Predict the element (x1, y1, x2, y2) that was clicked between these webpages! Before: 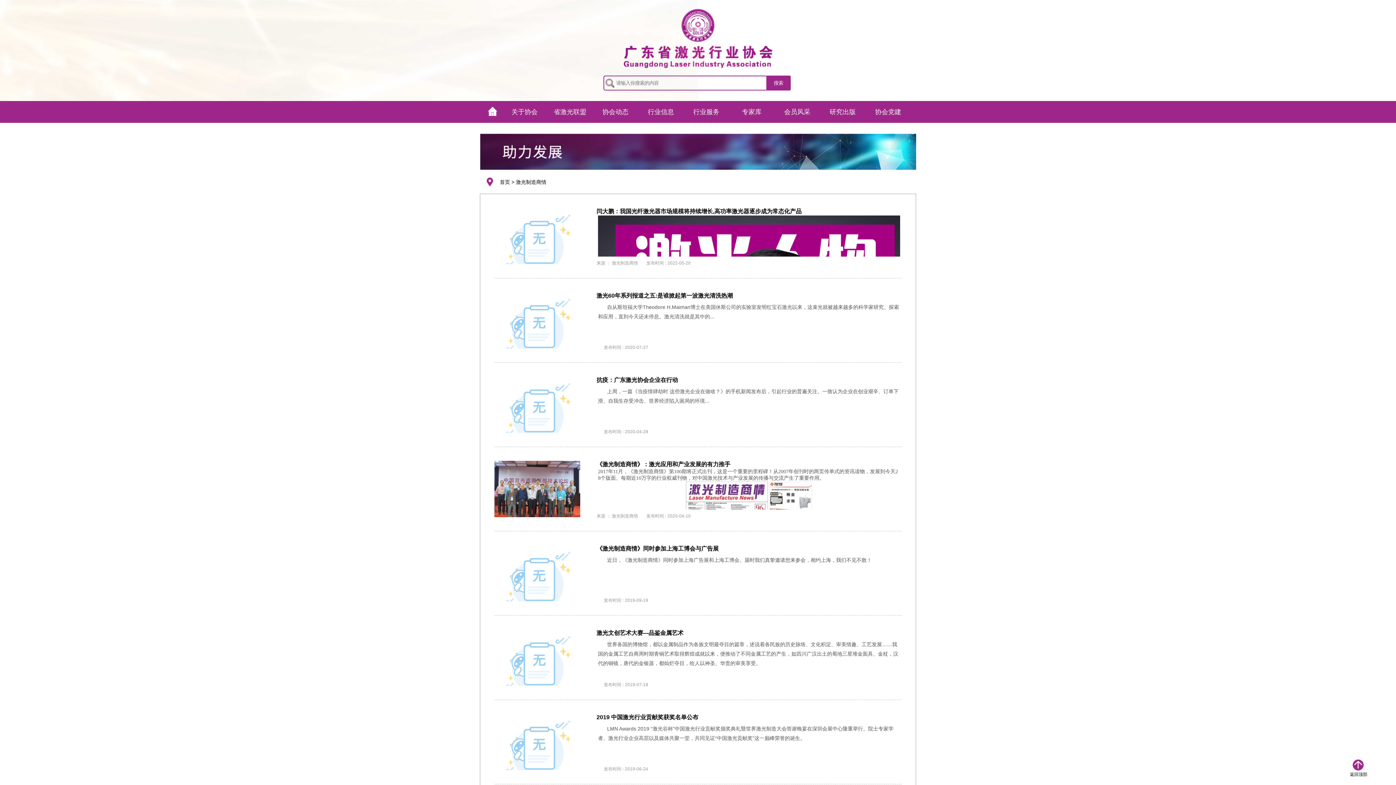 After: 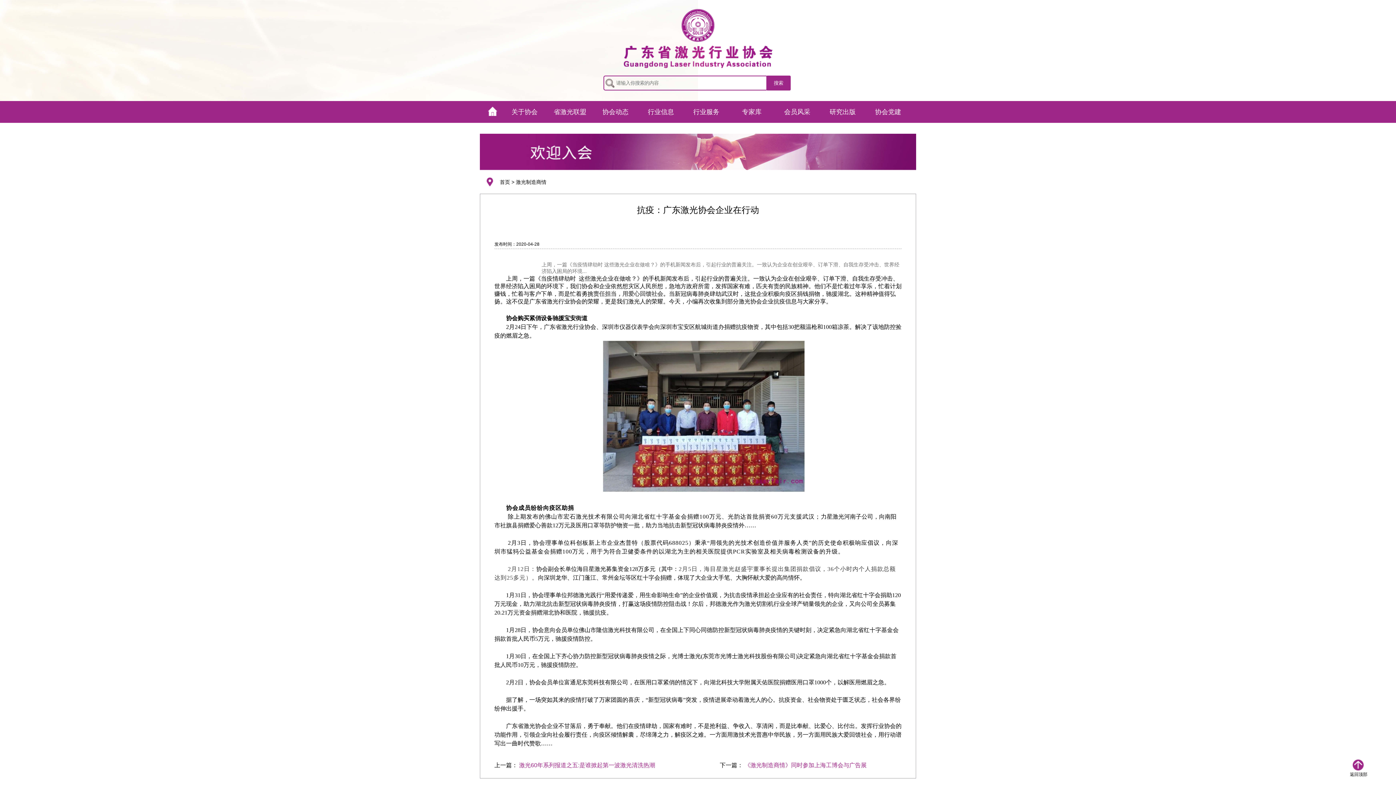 Action: label: 抗疫：广东激光协会企业在行动 bbox: (596, 377, 678, 383)